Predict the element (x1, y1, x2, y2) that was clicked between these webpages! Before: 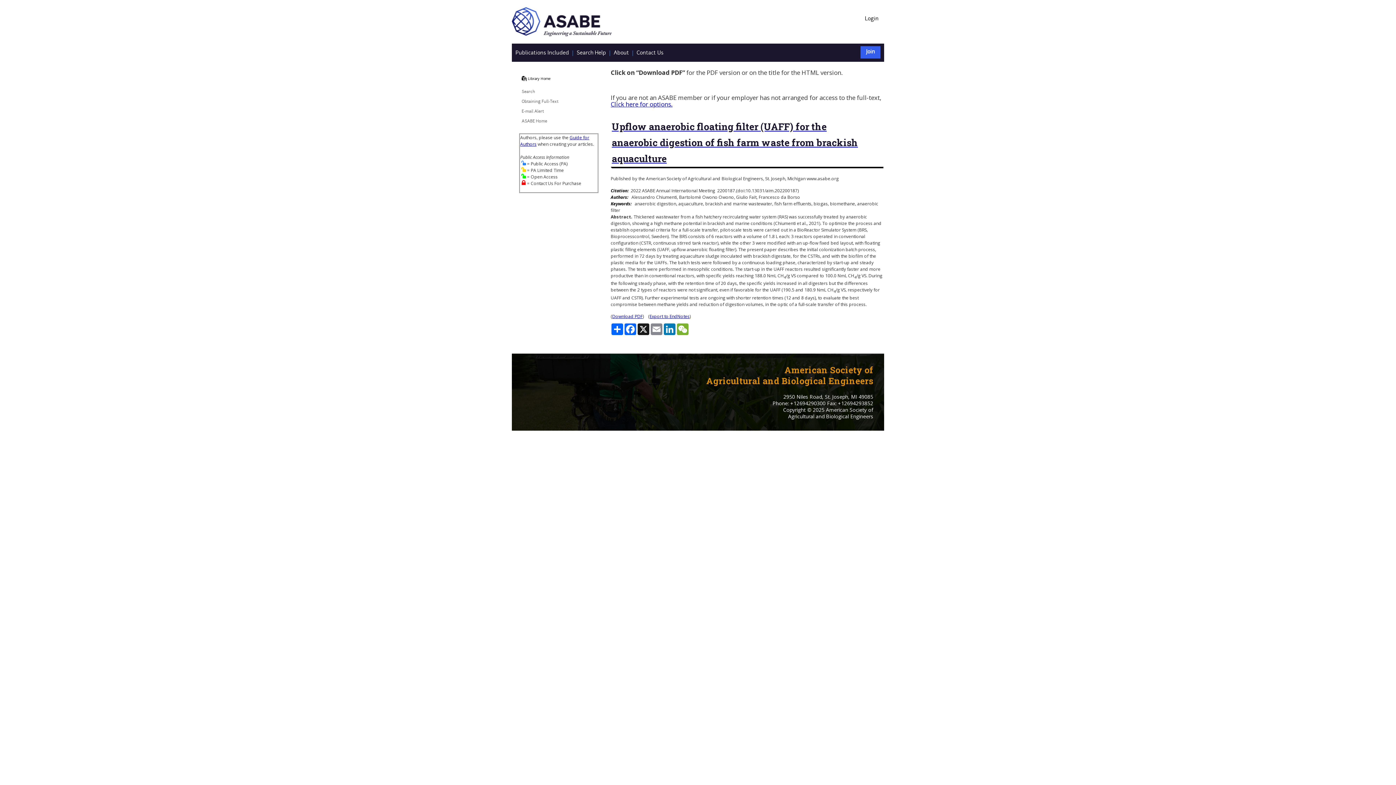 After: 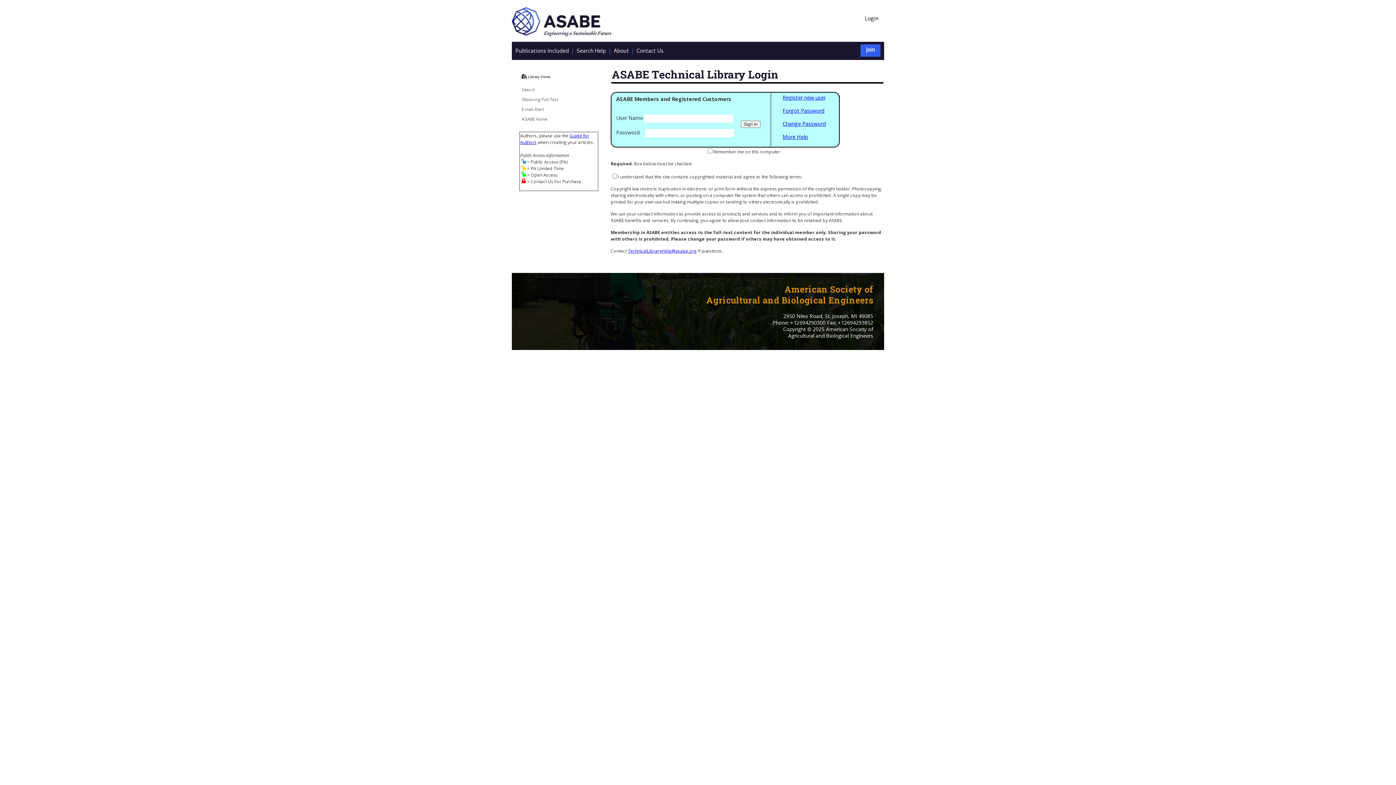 Action: bbox: (610, 113, 883, 168) label: Upflow anaerobic floating filter (UAFF) for the anaerobic digestion of fish farm waste from brackish aquaculture